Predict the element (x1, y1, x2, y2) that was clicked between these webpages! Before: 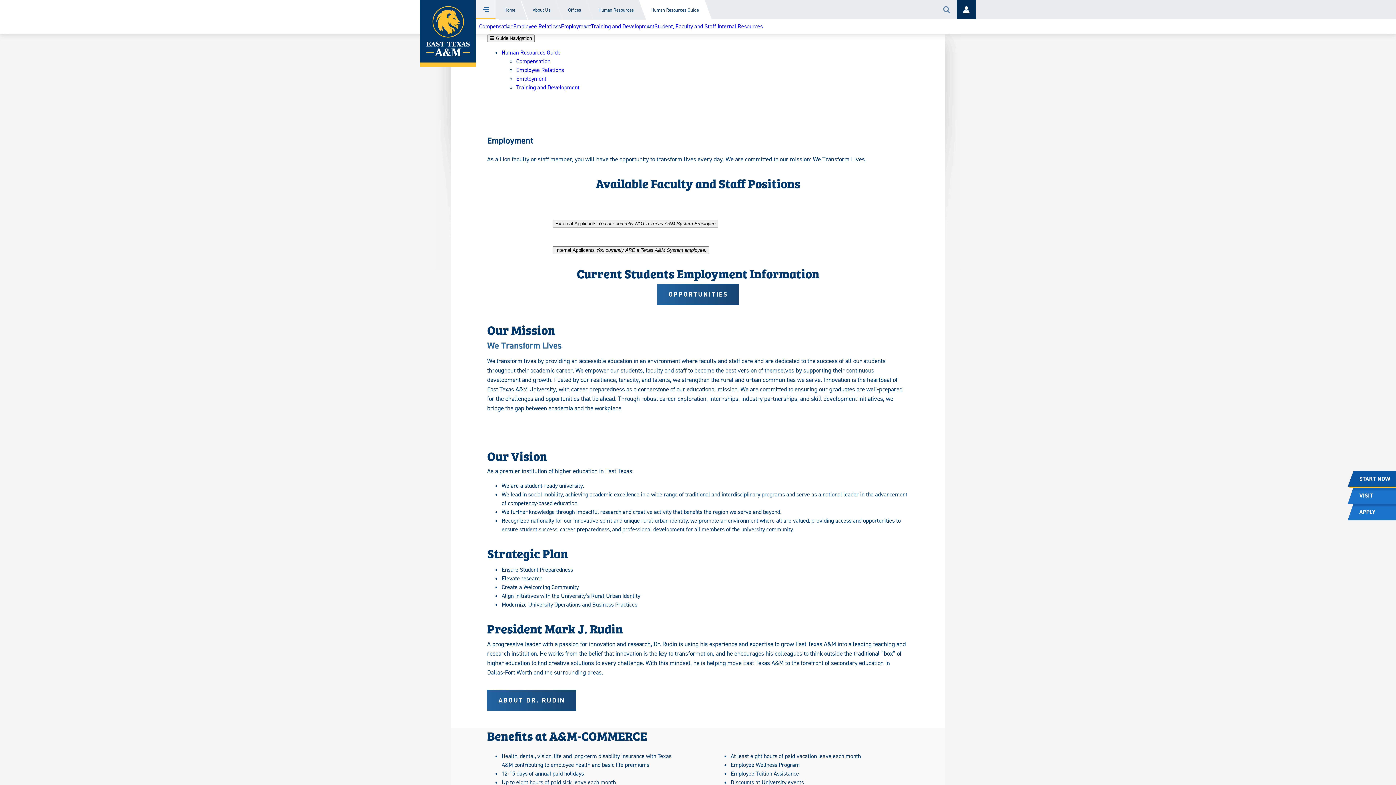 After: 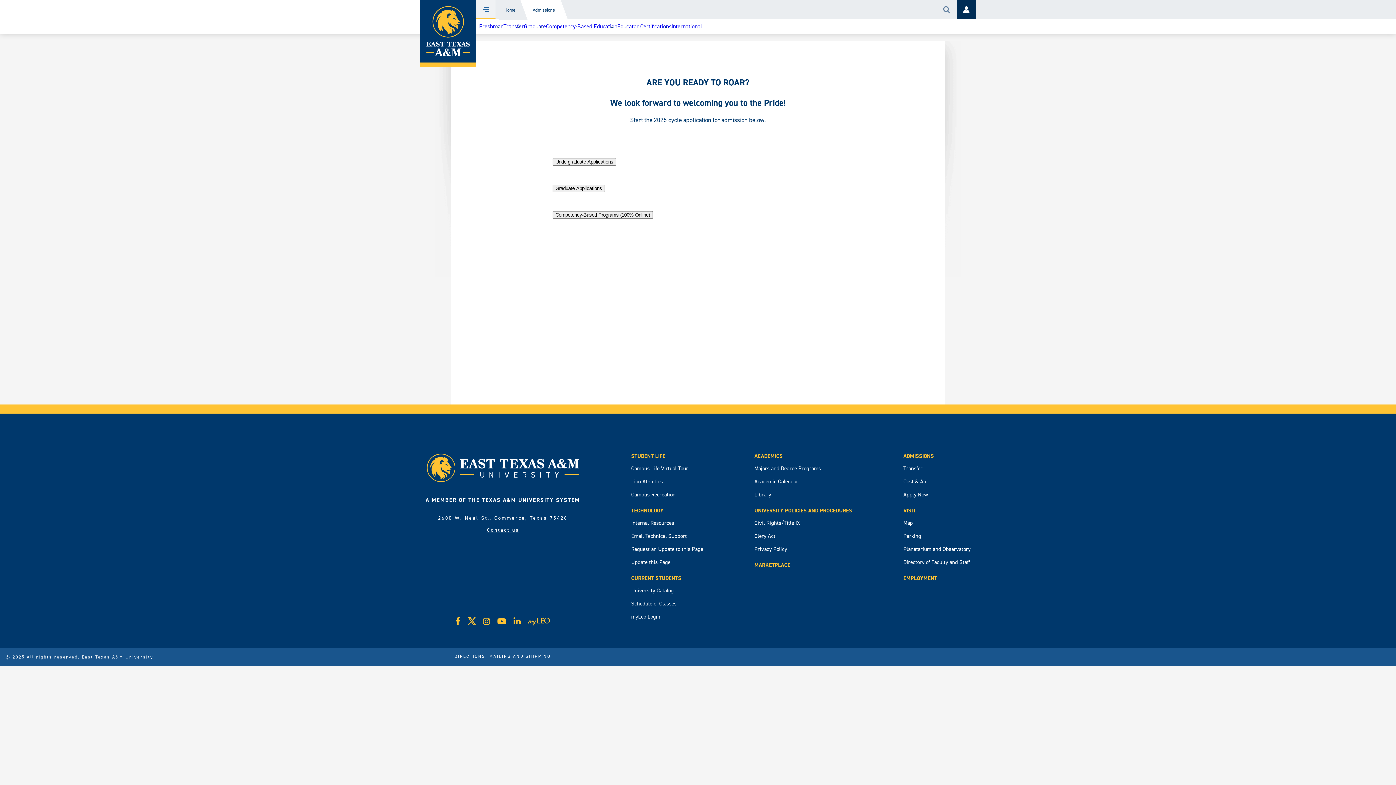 Action: bbox: (1348, 503, 1408, 520) label: APPLY